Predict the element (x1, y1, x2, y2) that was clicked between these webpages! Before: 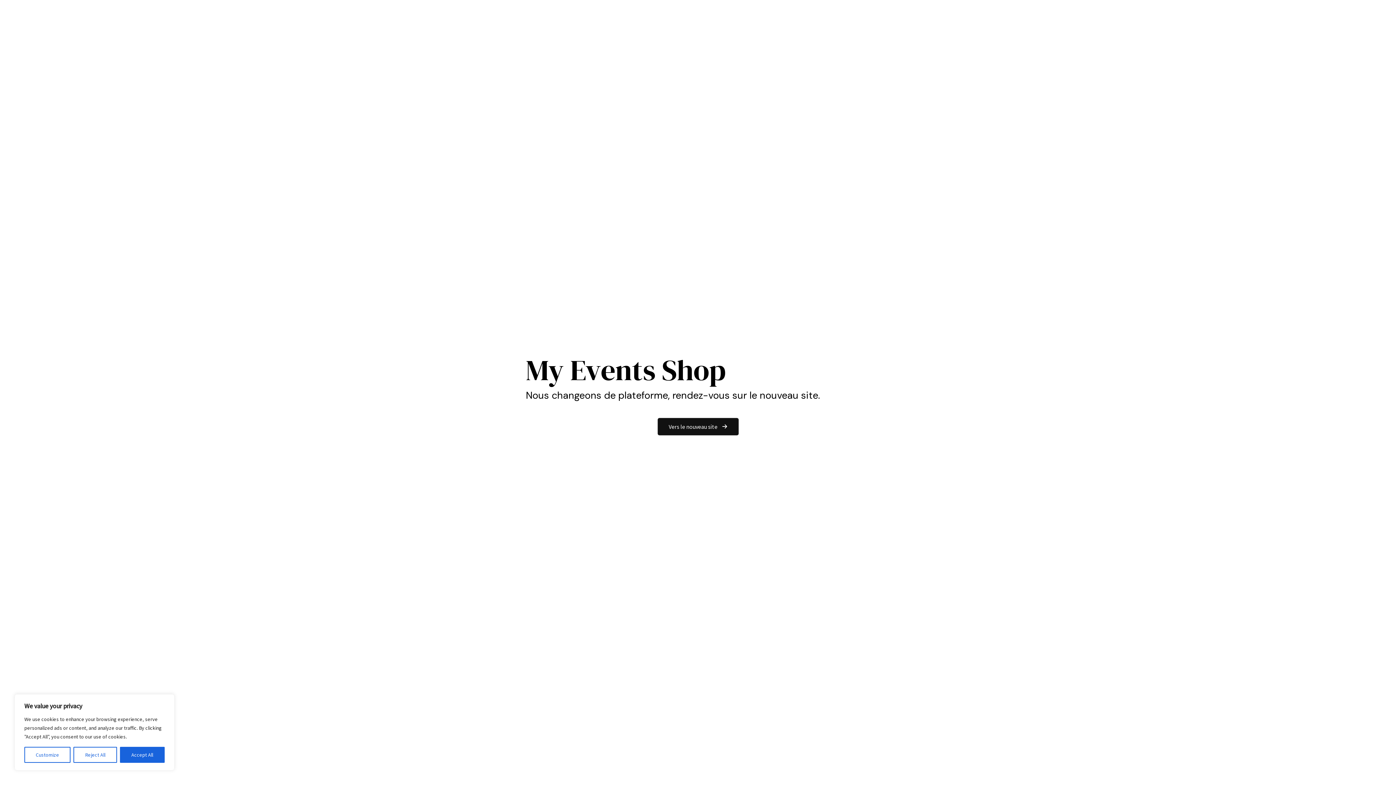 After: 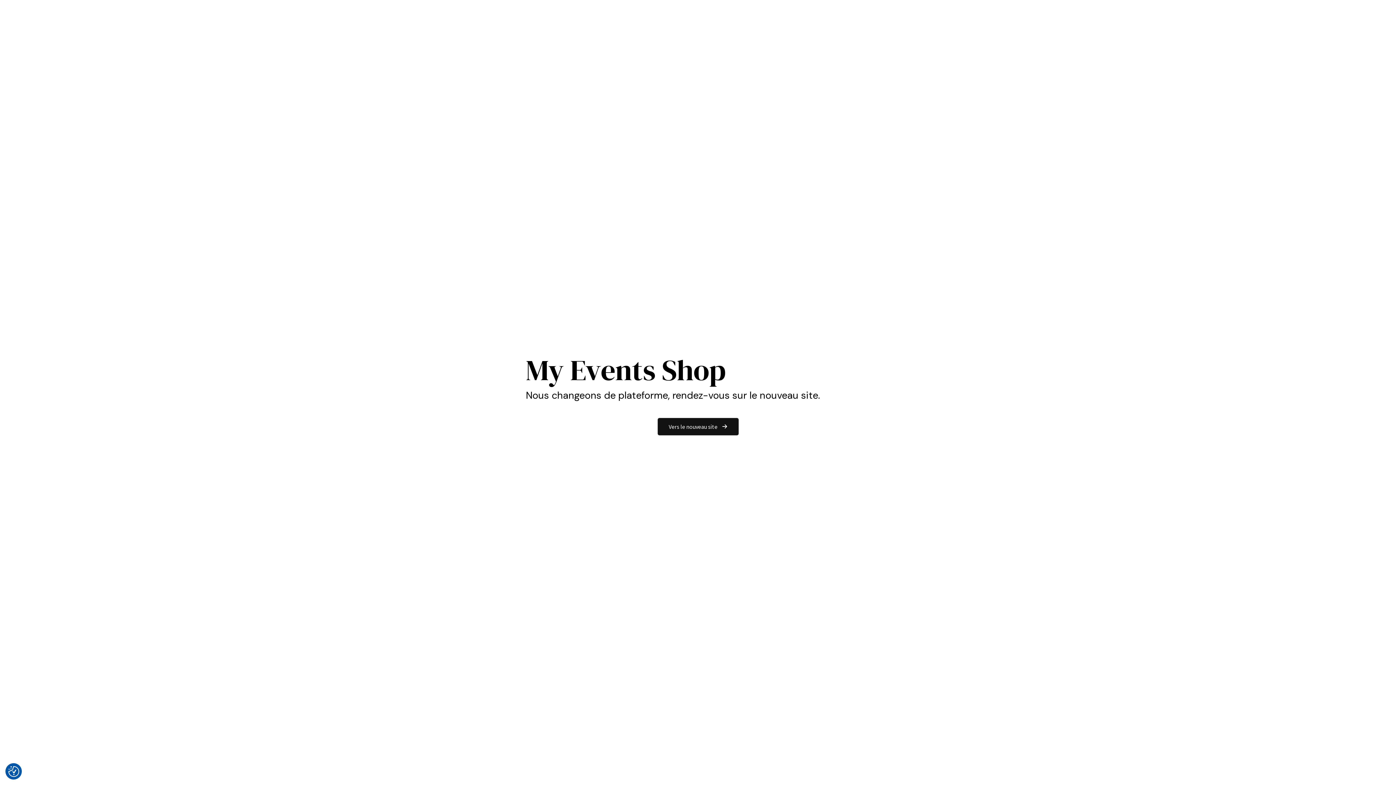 Action: label: Accept All bbox: (119, 747, 164, 763)